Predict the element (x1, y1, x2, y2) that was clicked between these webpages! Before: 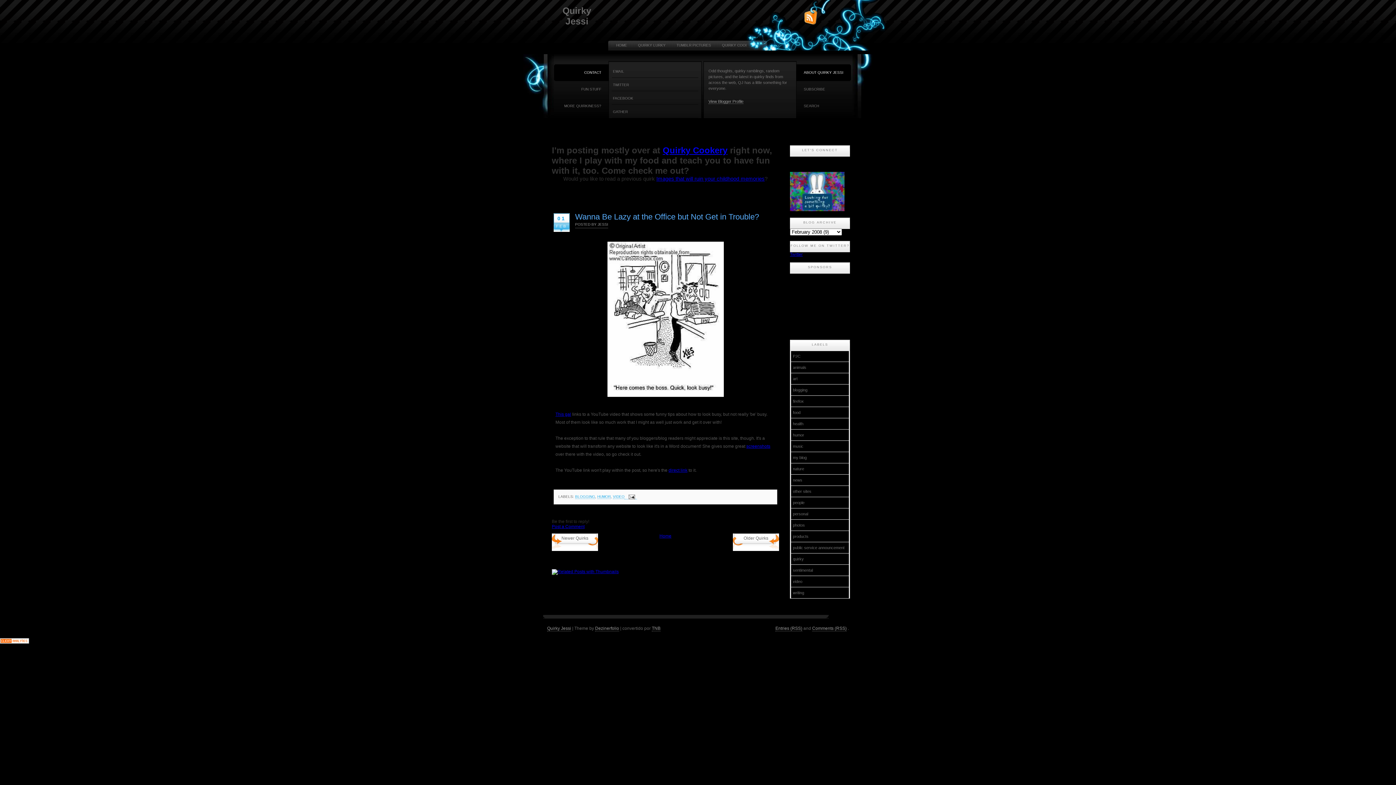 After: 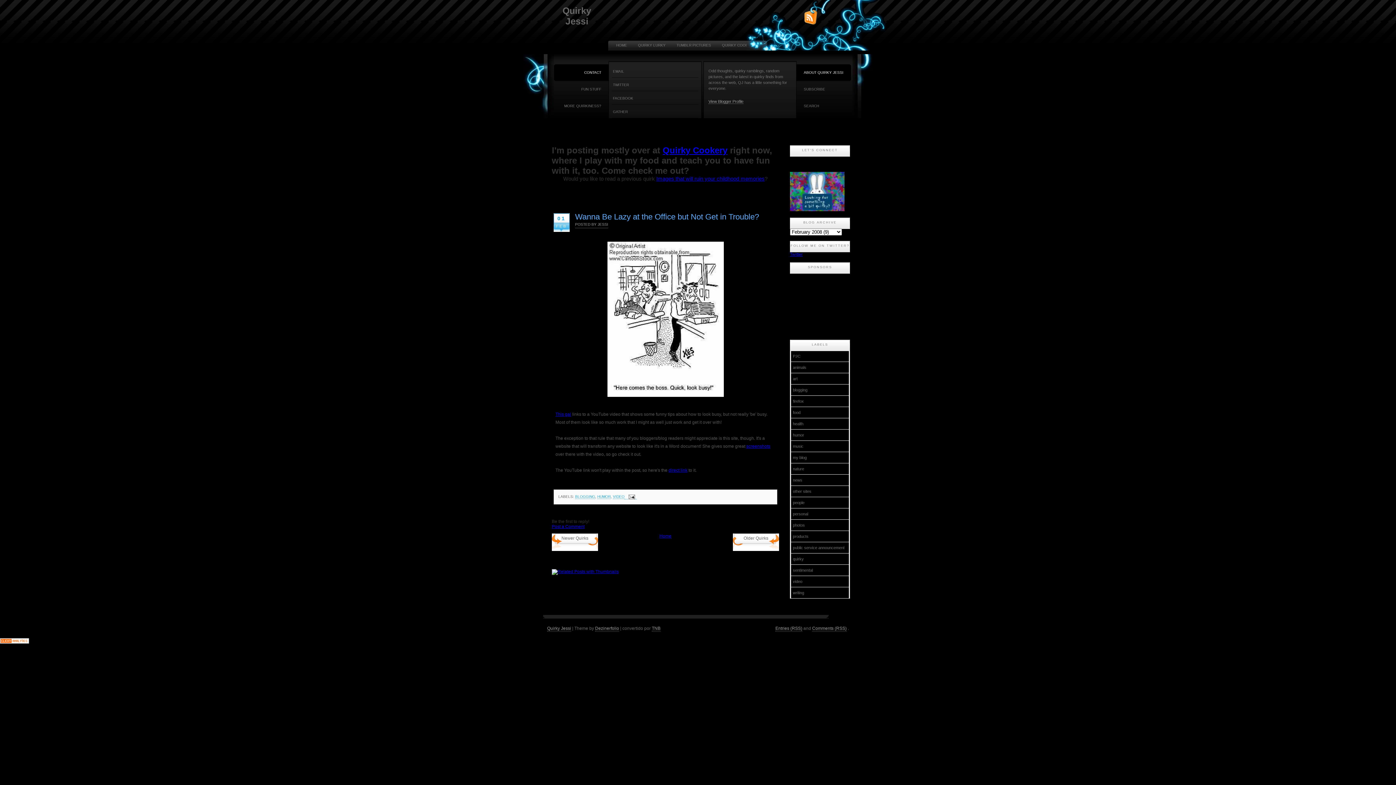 Action: bbox: (552, 524, 584, 529) label: Post a Comment